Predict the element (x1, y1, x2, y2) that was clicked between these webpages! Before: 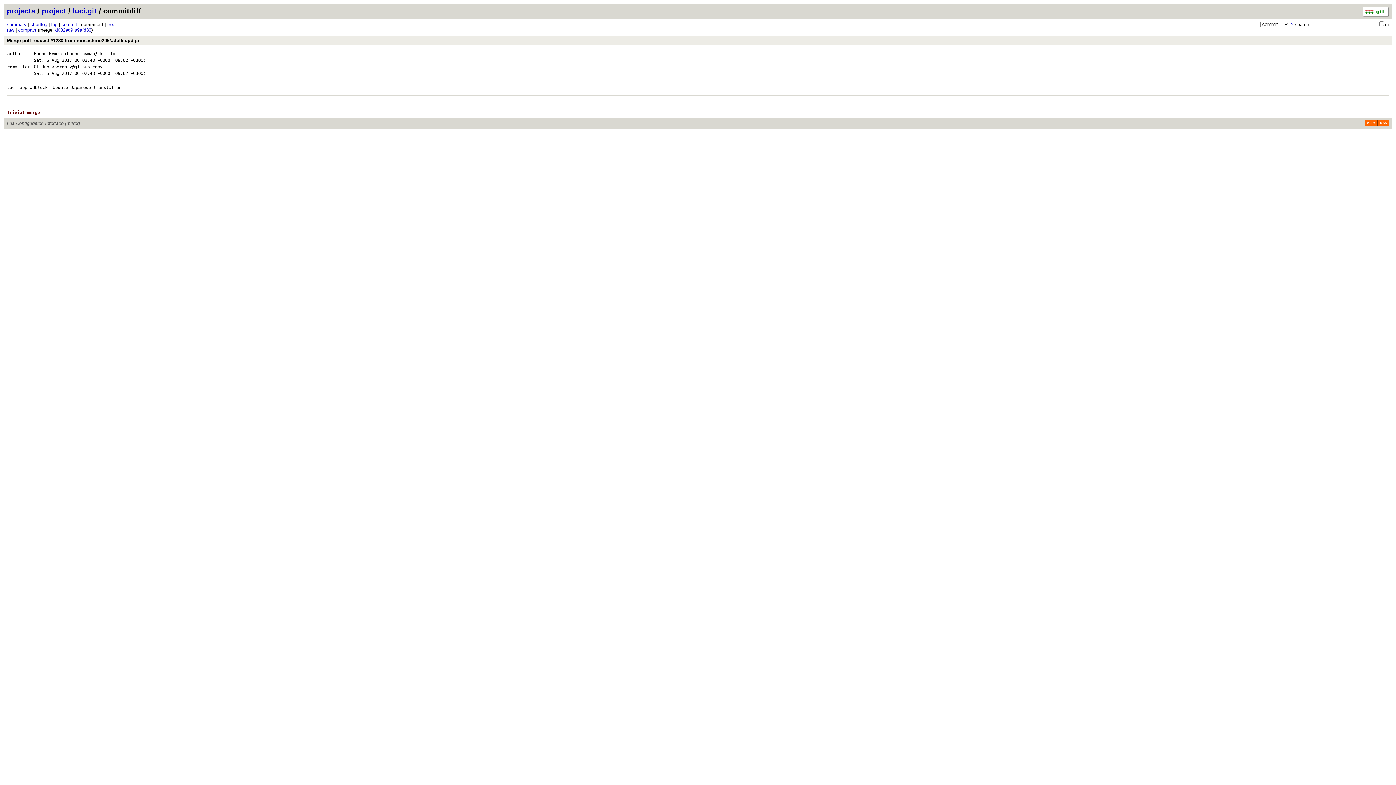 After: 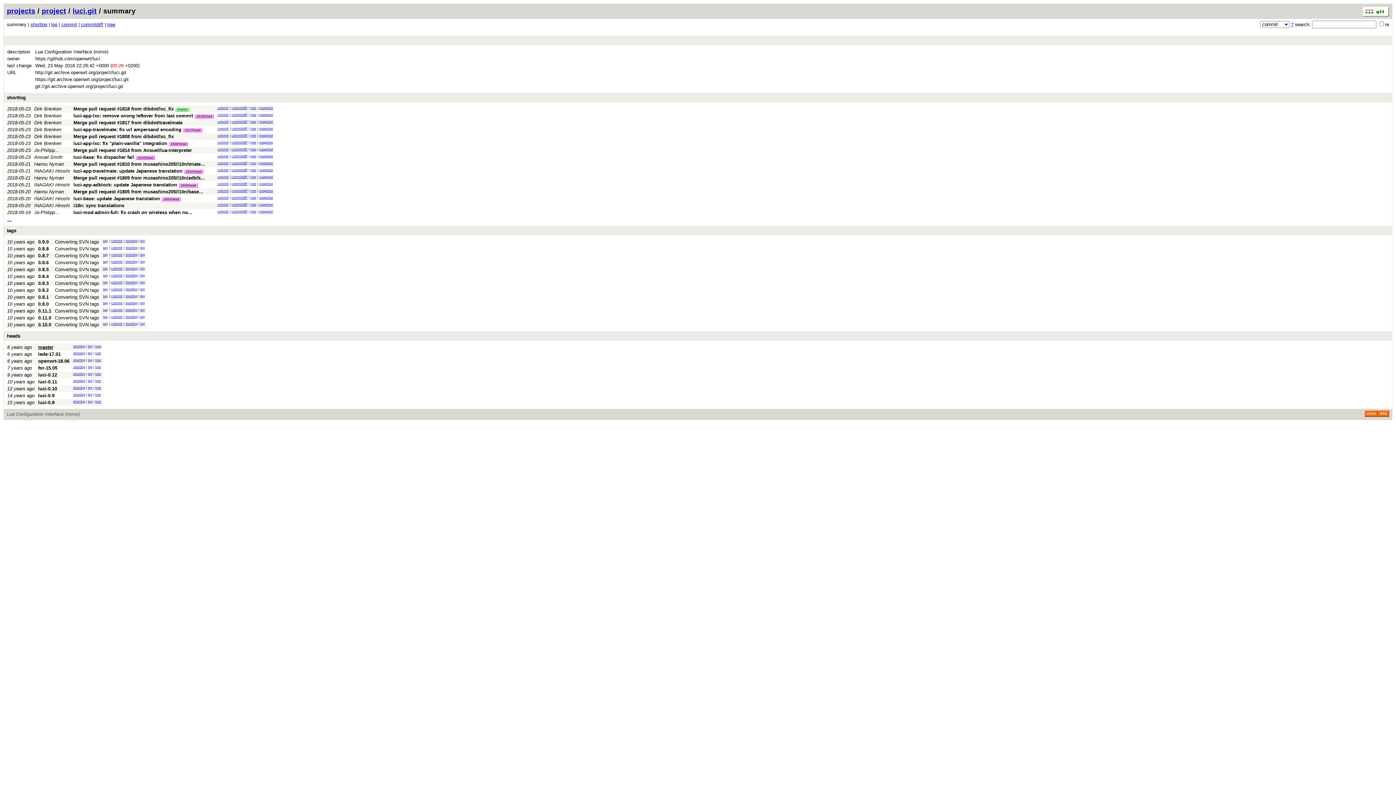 Action: label: luci.git bbox: (72, 6, 96, 14)